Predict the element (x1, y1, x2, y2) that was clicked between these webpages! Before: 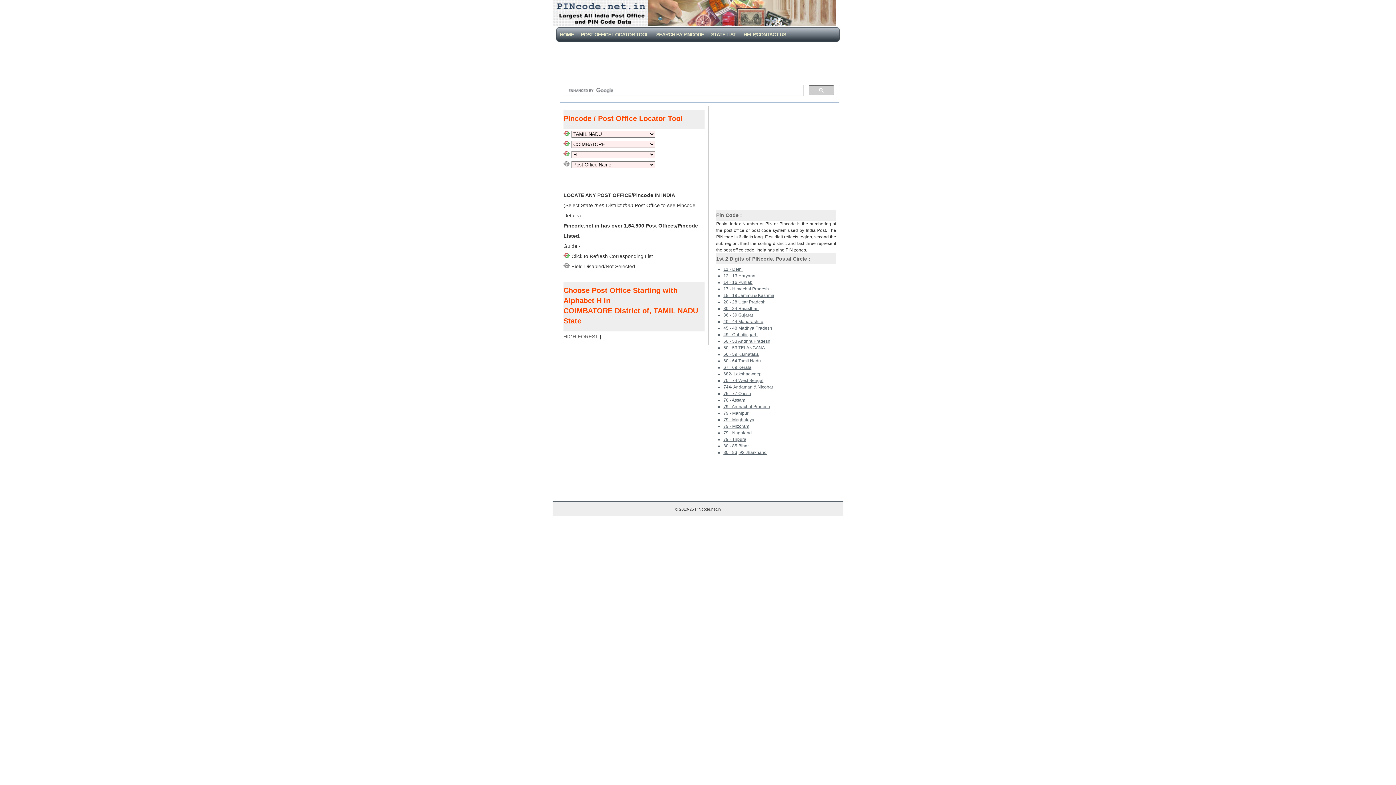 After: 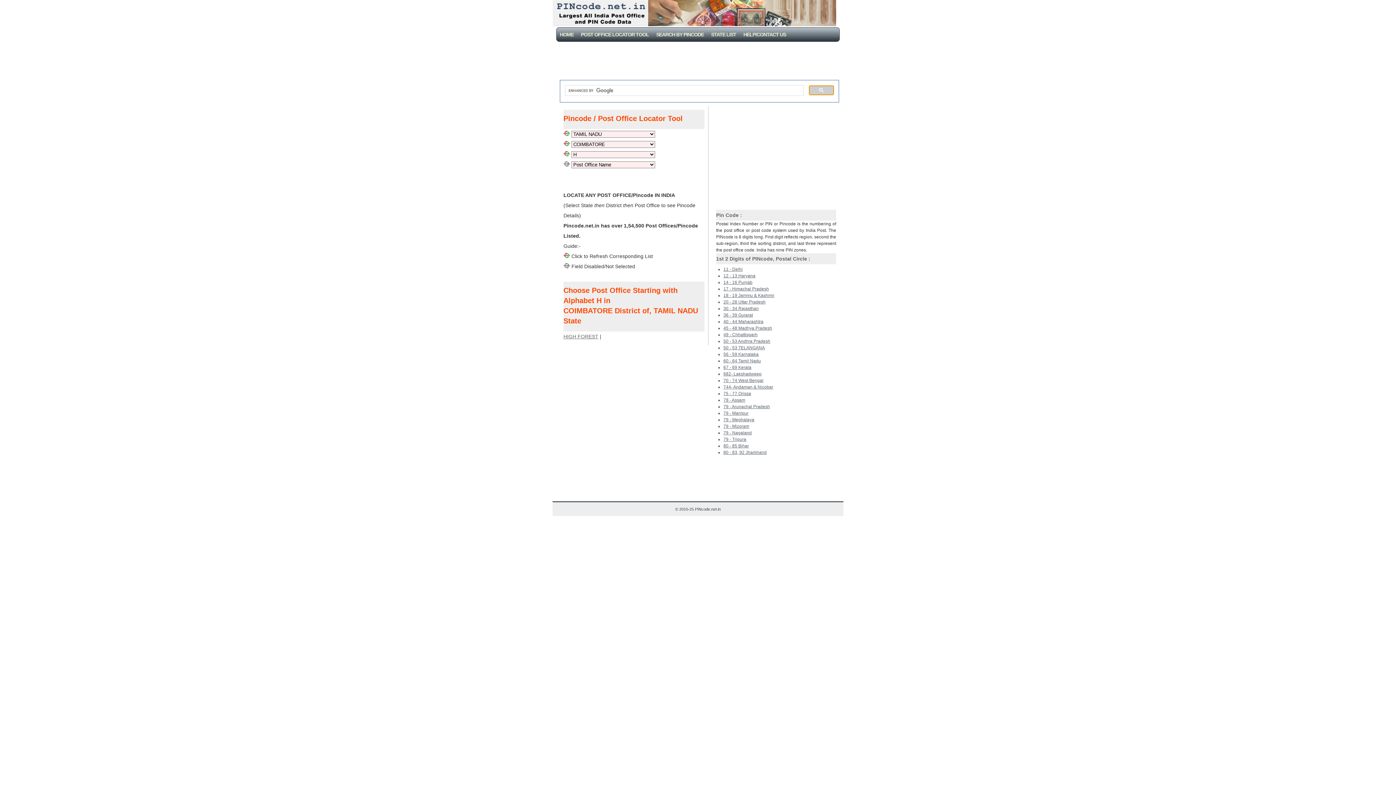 Action: bbox: (809, 85, 834, 95)